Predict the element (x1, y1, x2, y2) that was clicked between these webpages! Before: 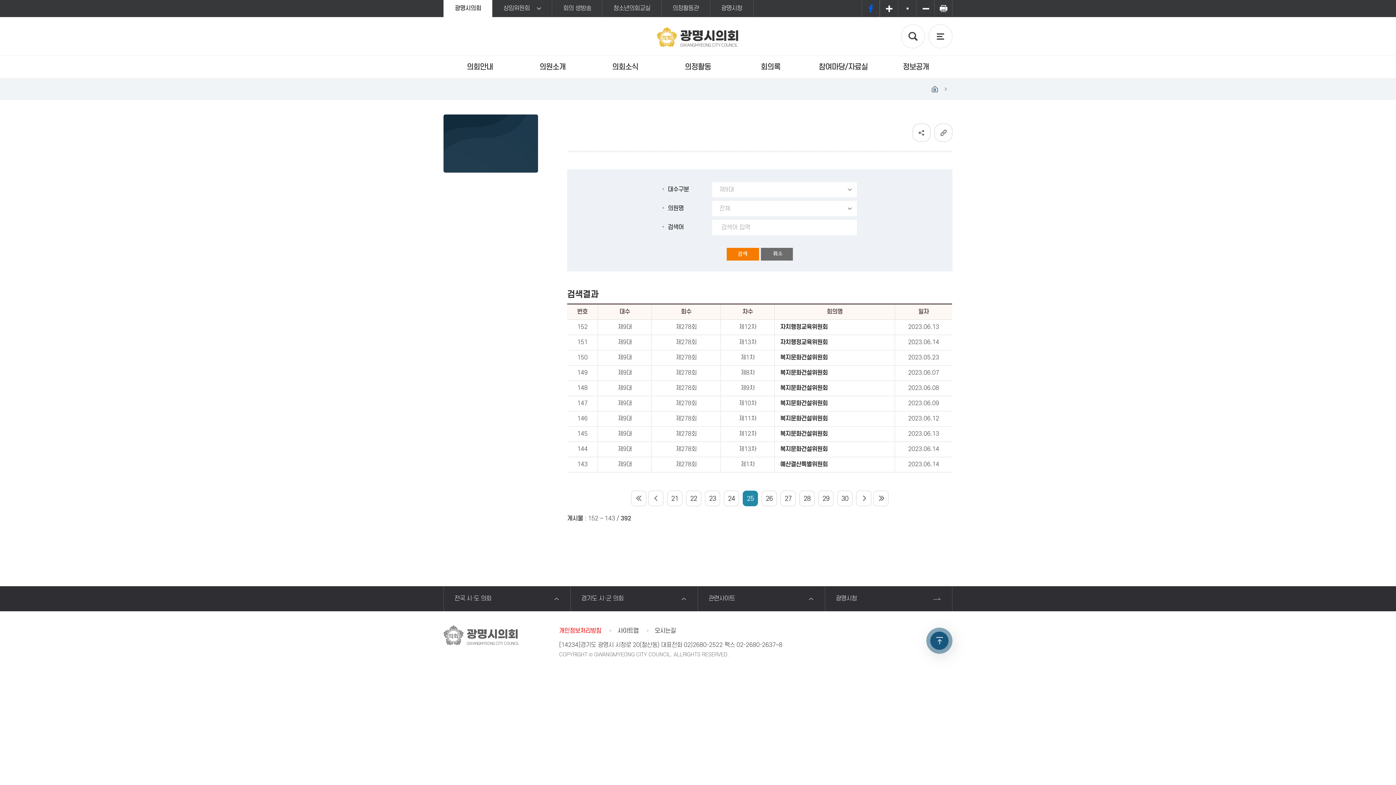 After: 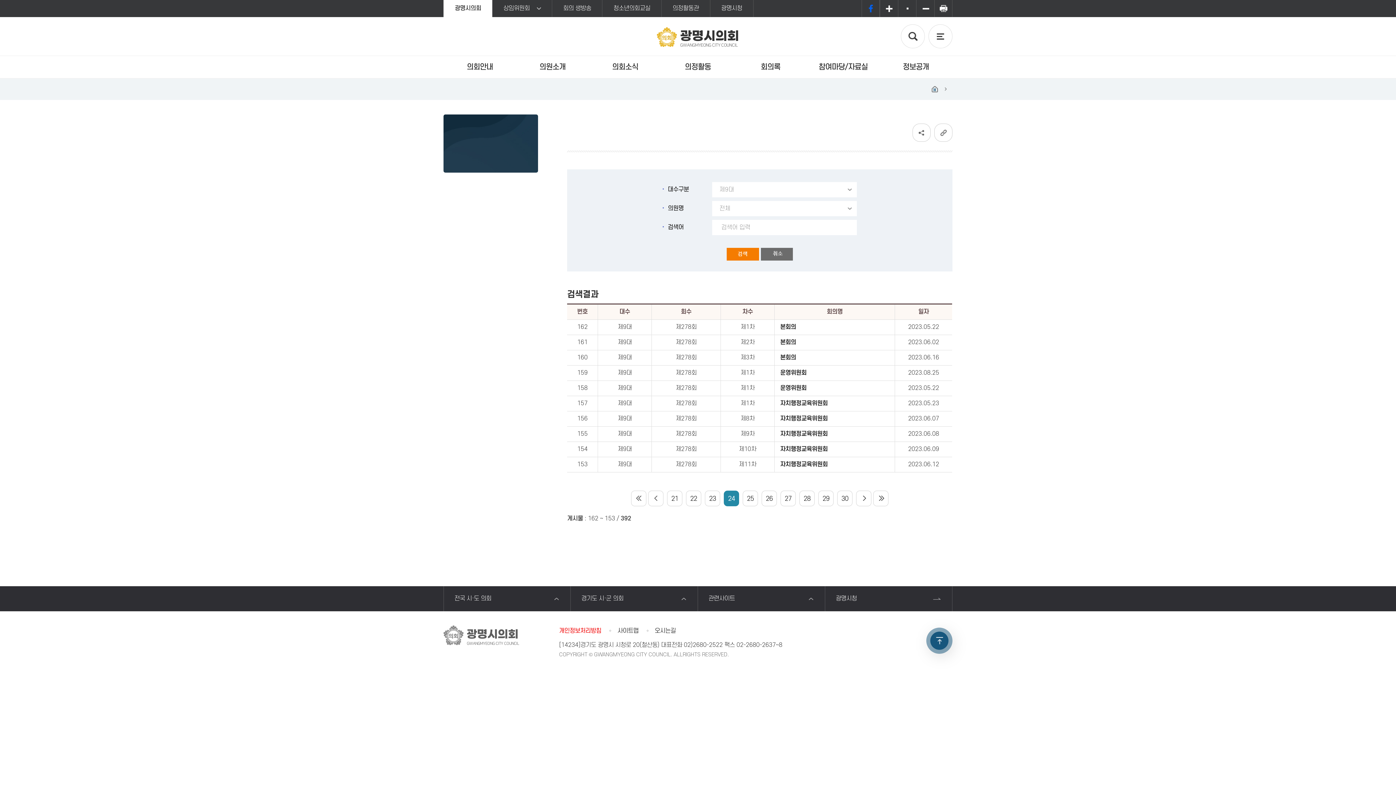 Action: bbox: (724, 490, 739, 506) label: 24